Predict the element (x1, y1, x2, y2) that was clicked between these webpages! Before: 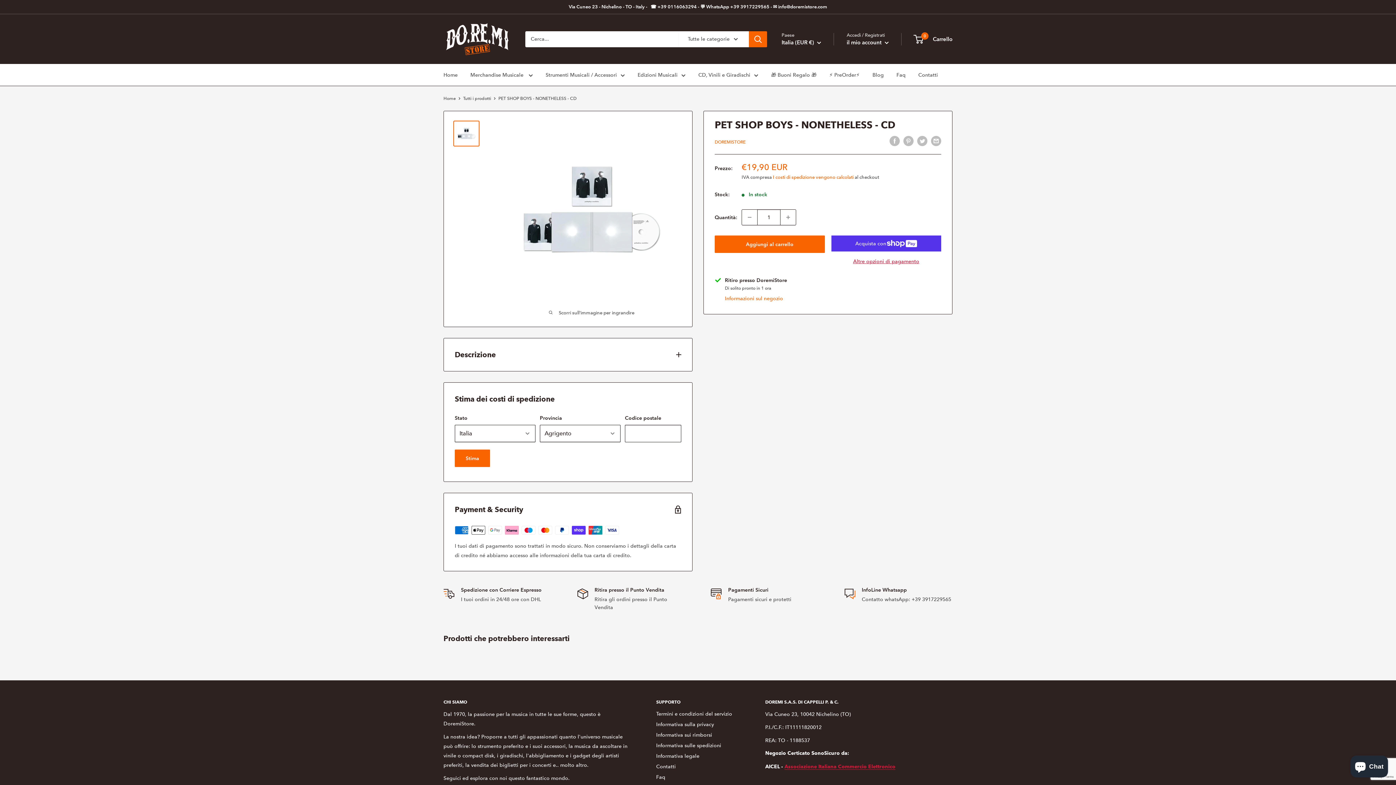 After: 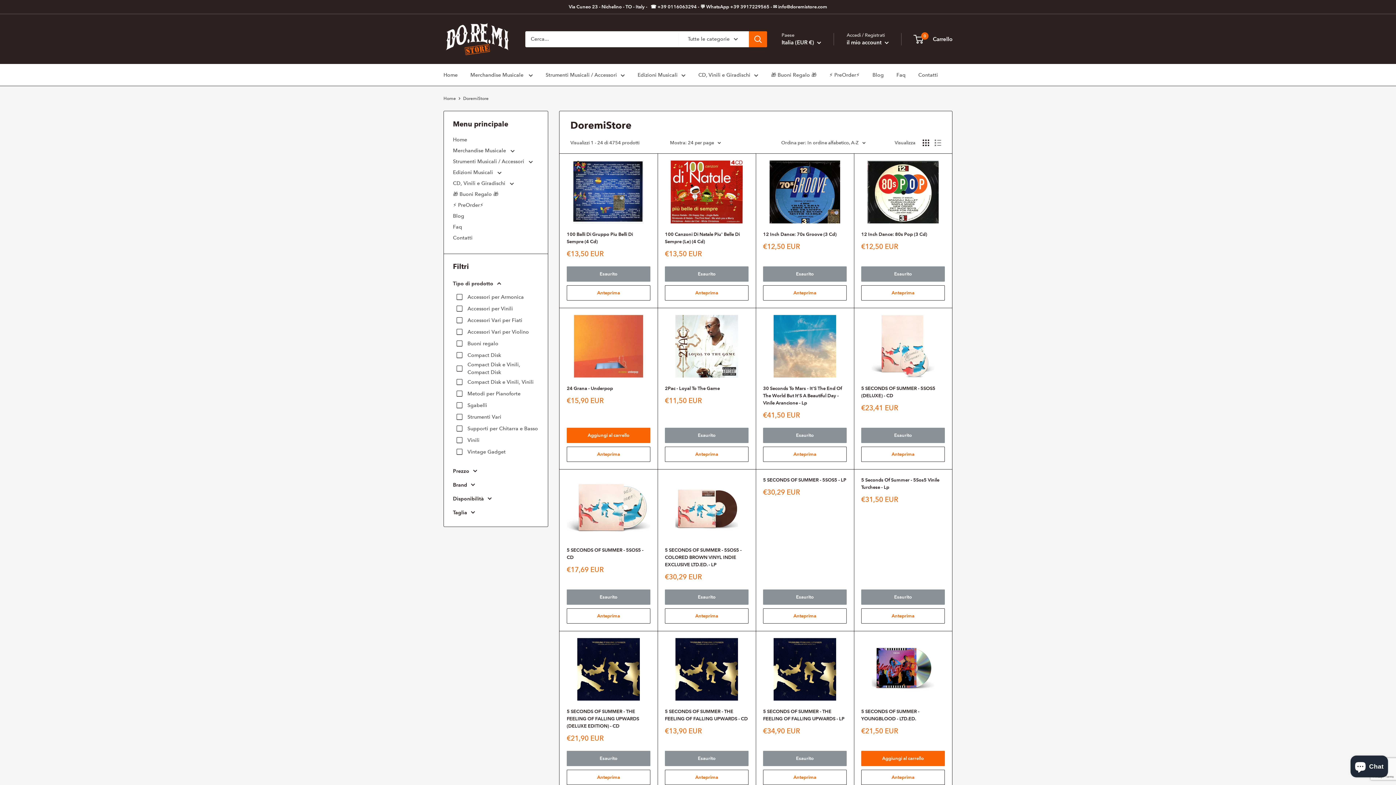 Action: label: DOREMISTORE bbox: (714, 139, 745, 144)